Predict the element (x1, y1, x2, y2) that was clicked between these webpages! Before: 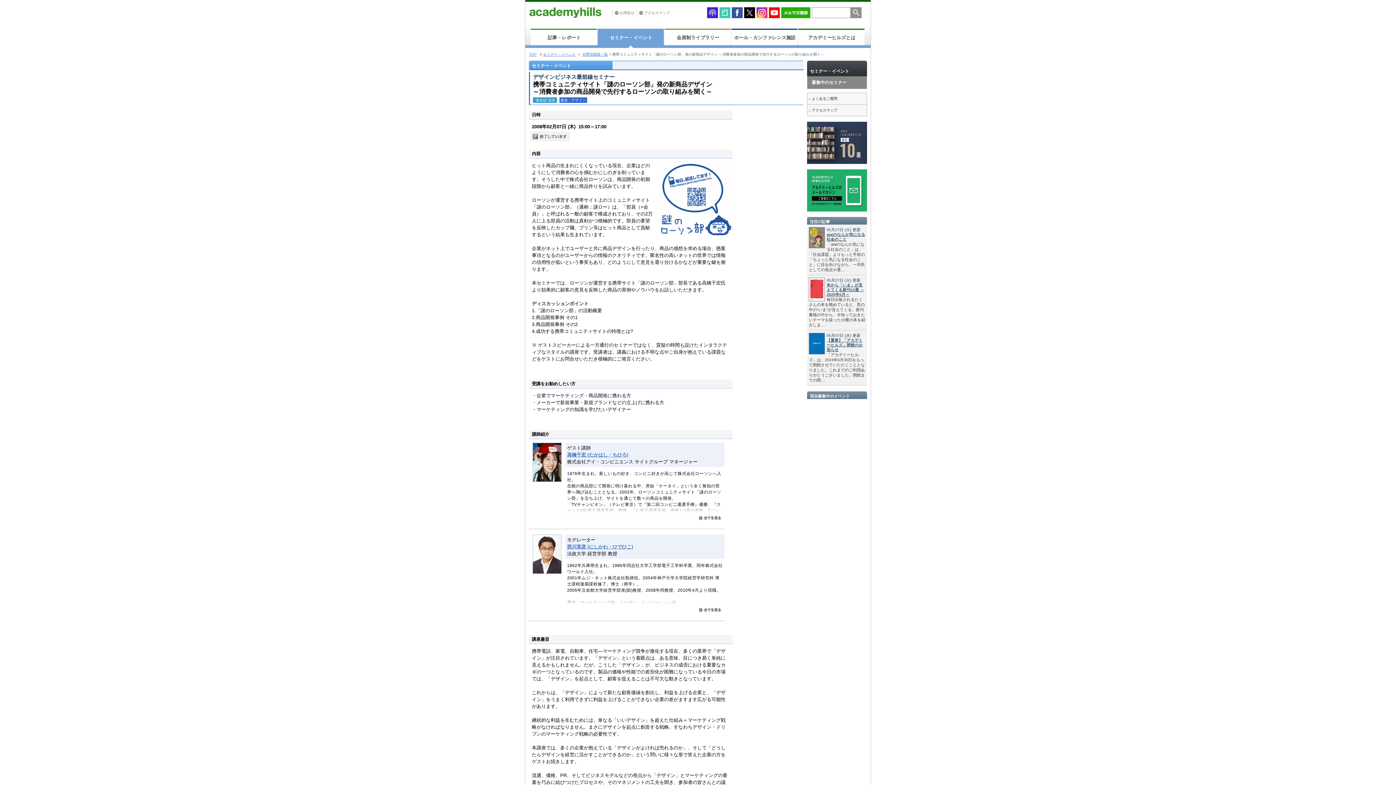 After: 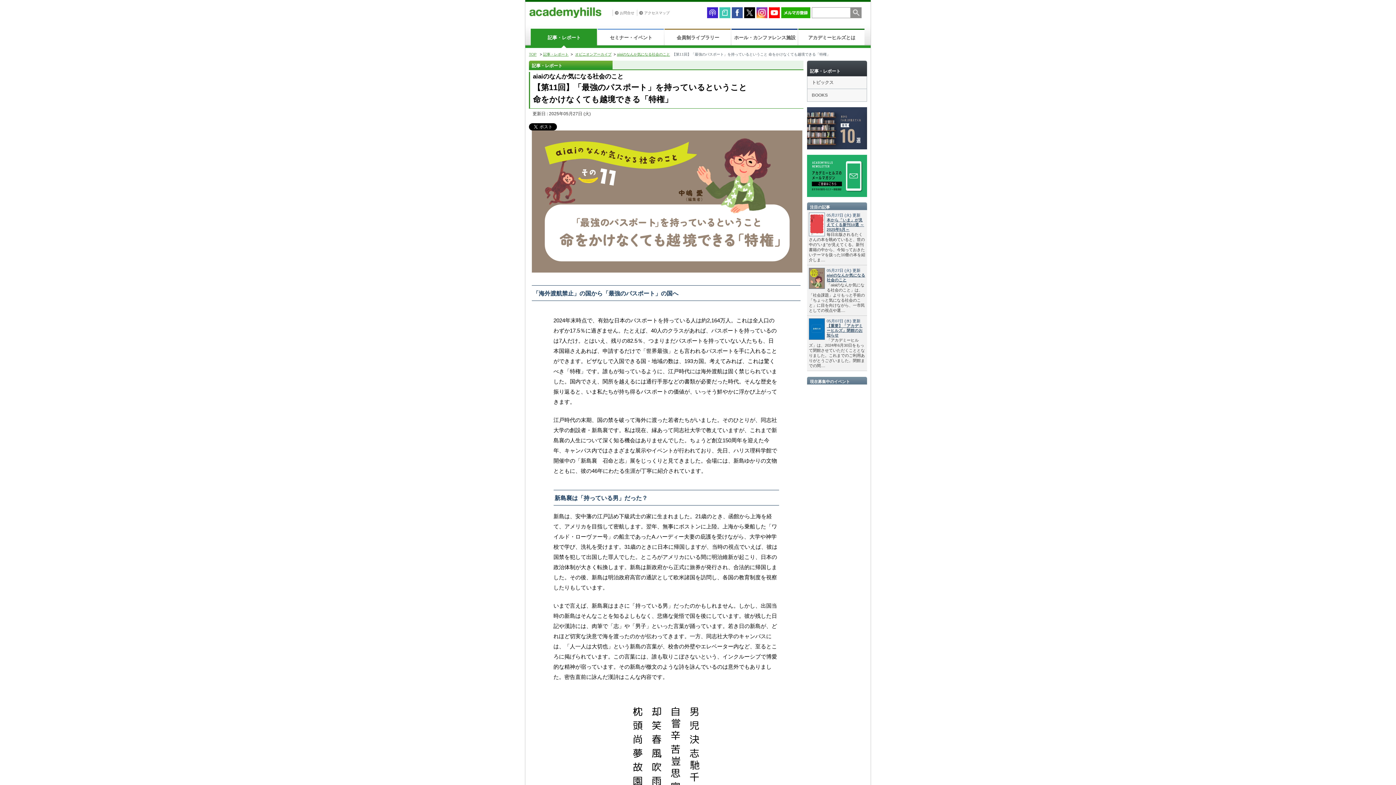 Action: bbox: (809, 227, 824, 247)